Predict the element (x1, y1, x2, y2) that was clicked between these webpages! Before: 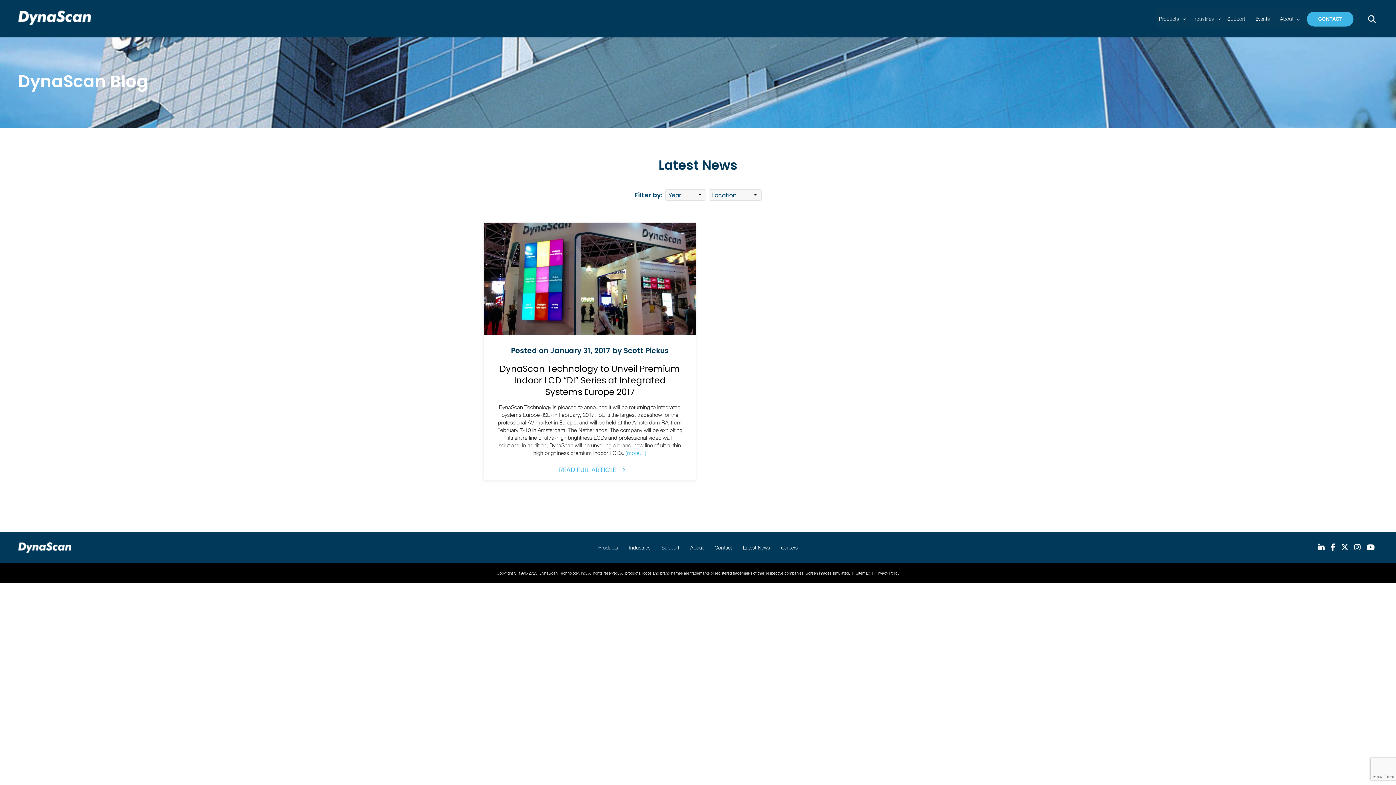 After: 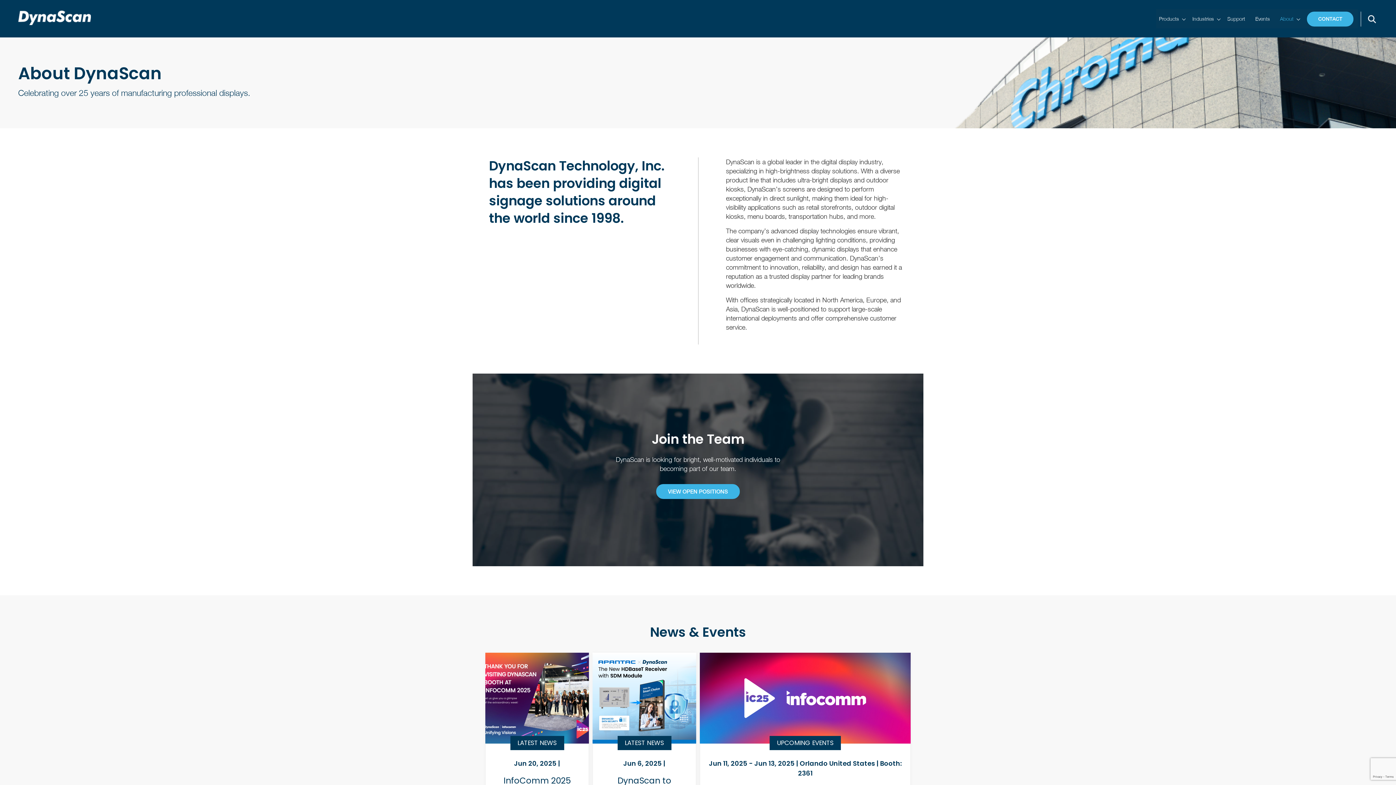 Action: bbox: (690, 544, 703, 551) label: About